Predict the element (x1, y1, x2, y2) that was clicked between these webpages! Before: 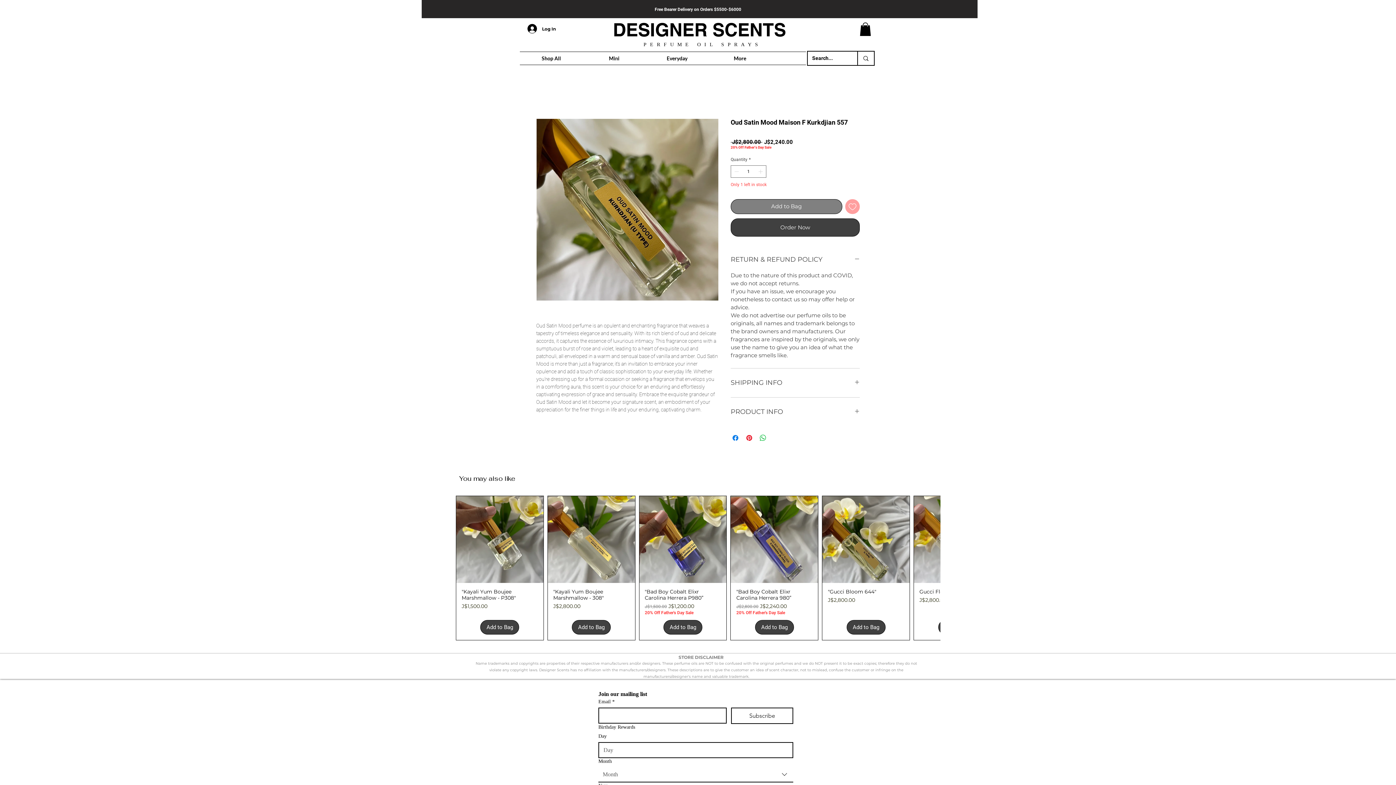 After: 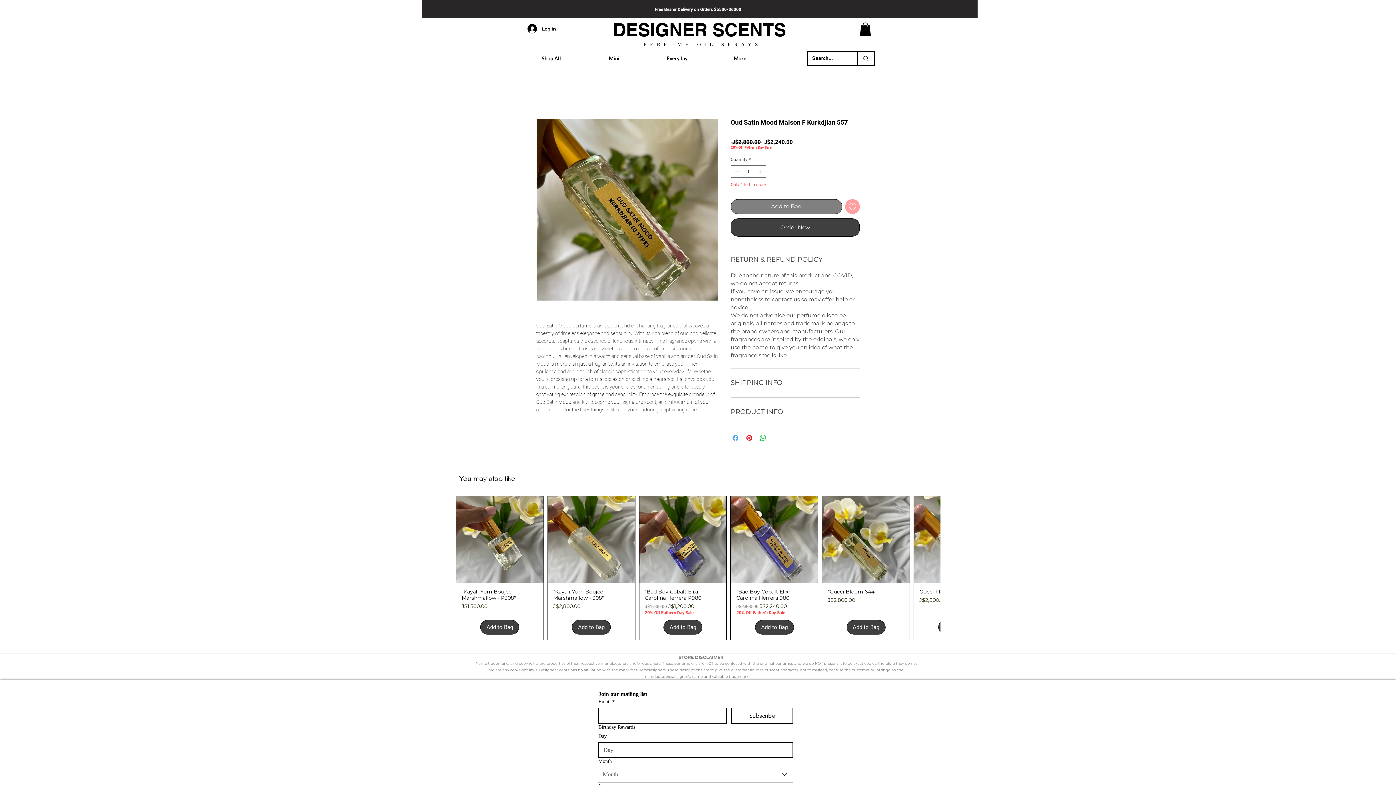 Action: bbox: (731, 433, 740, 442) label: Share on Facebook